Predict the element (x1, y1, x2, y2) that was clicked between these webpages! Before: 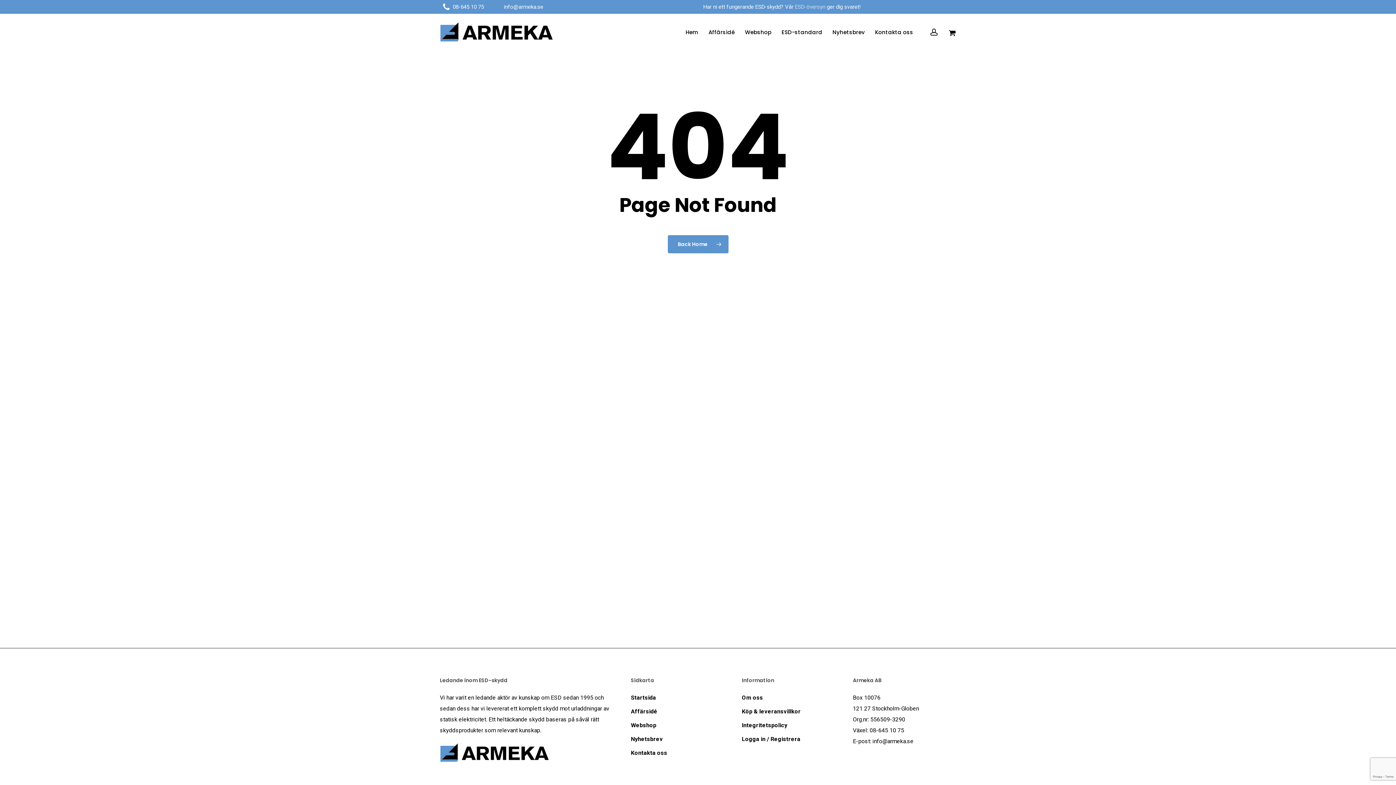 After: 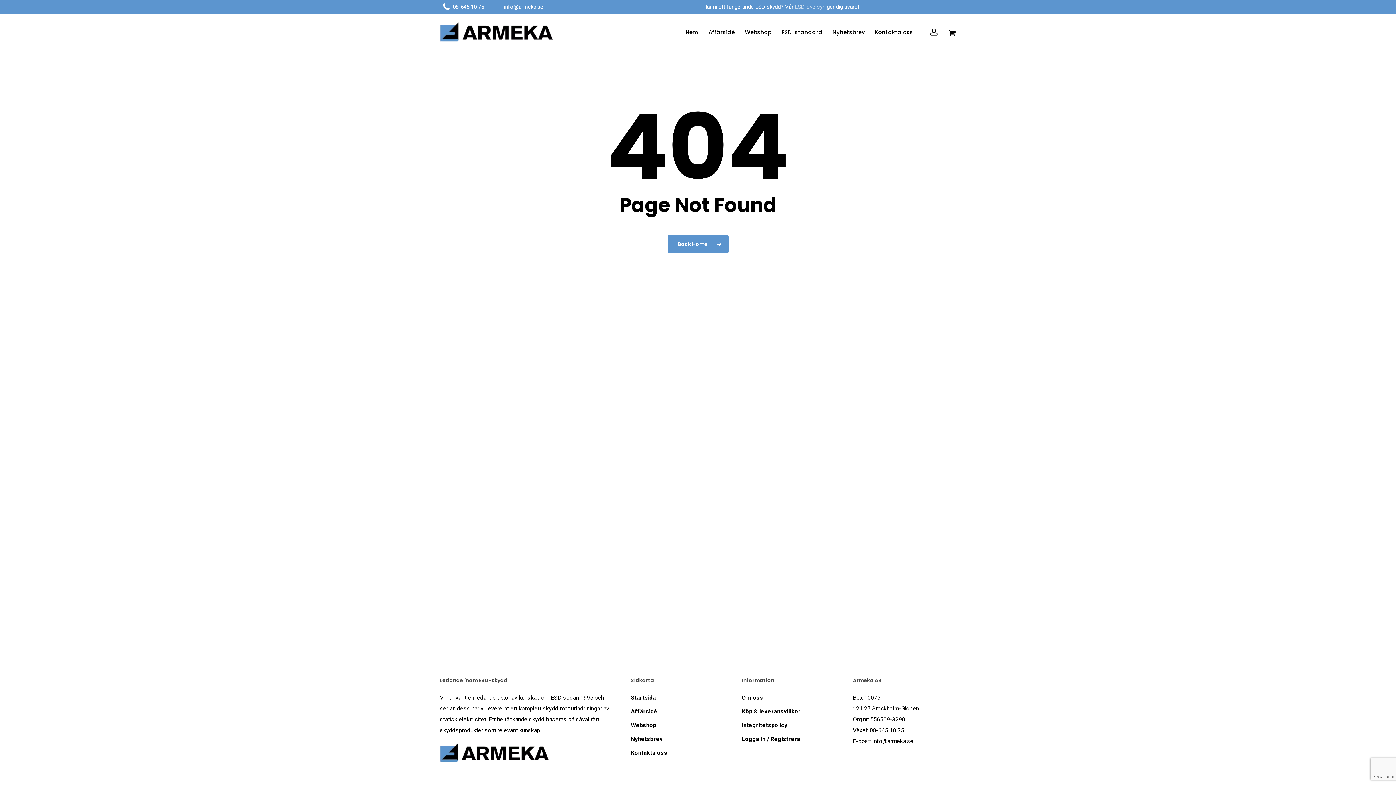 Action: bbox: (452, 3, 484, 10) label: 08-645 10 75